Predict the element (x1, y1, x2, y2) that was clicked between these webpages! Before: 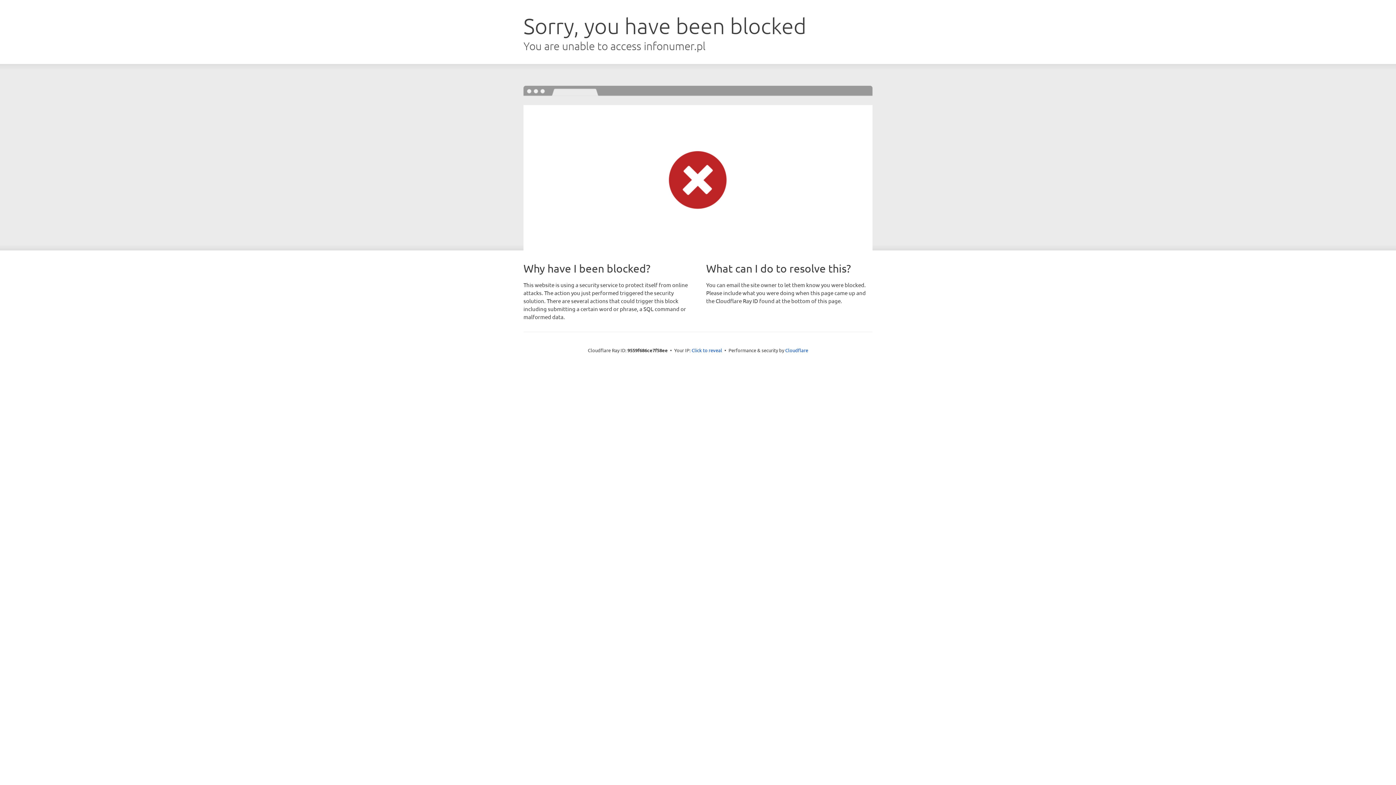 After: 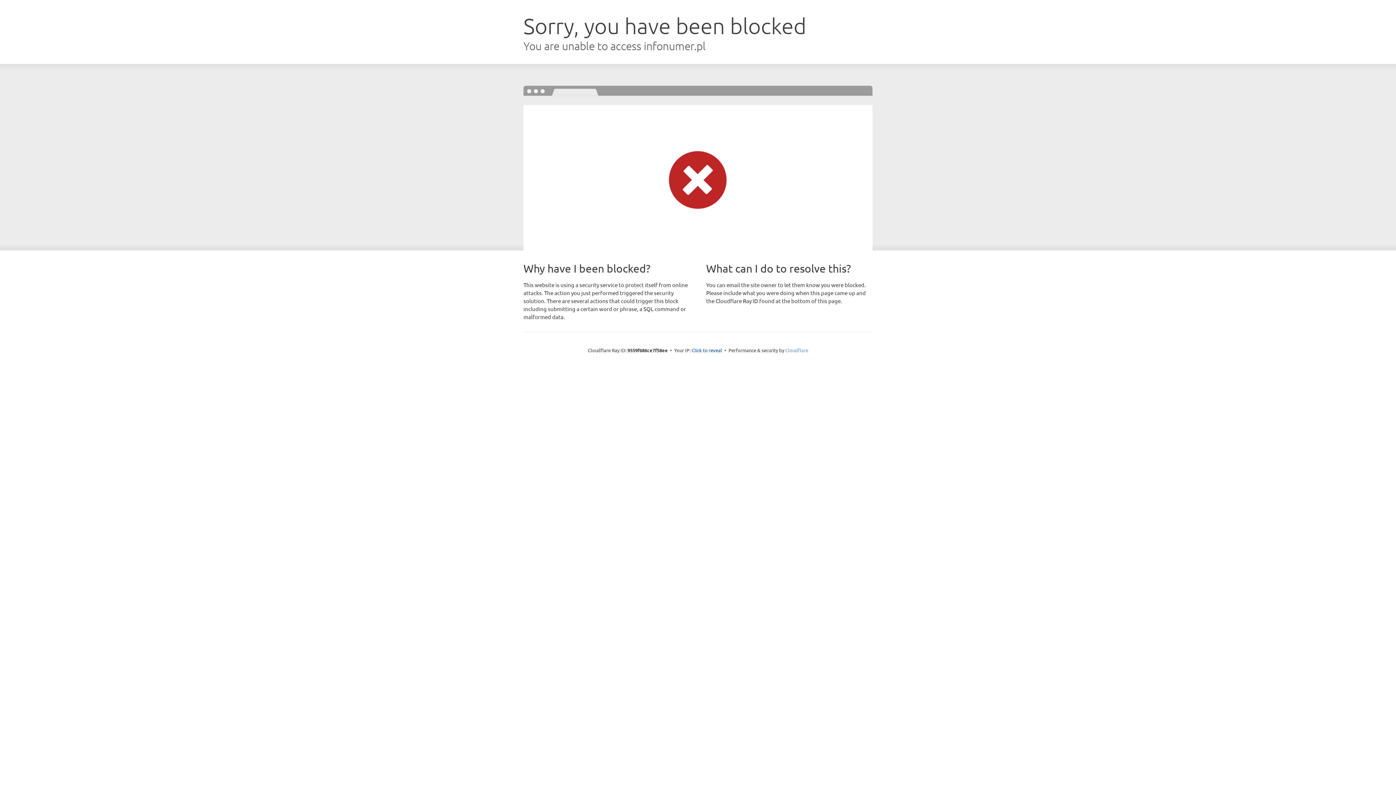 Action: bbox: (785, 347, 808, 353) label: Cloudflare